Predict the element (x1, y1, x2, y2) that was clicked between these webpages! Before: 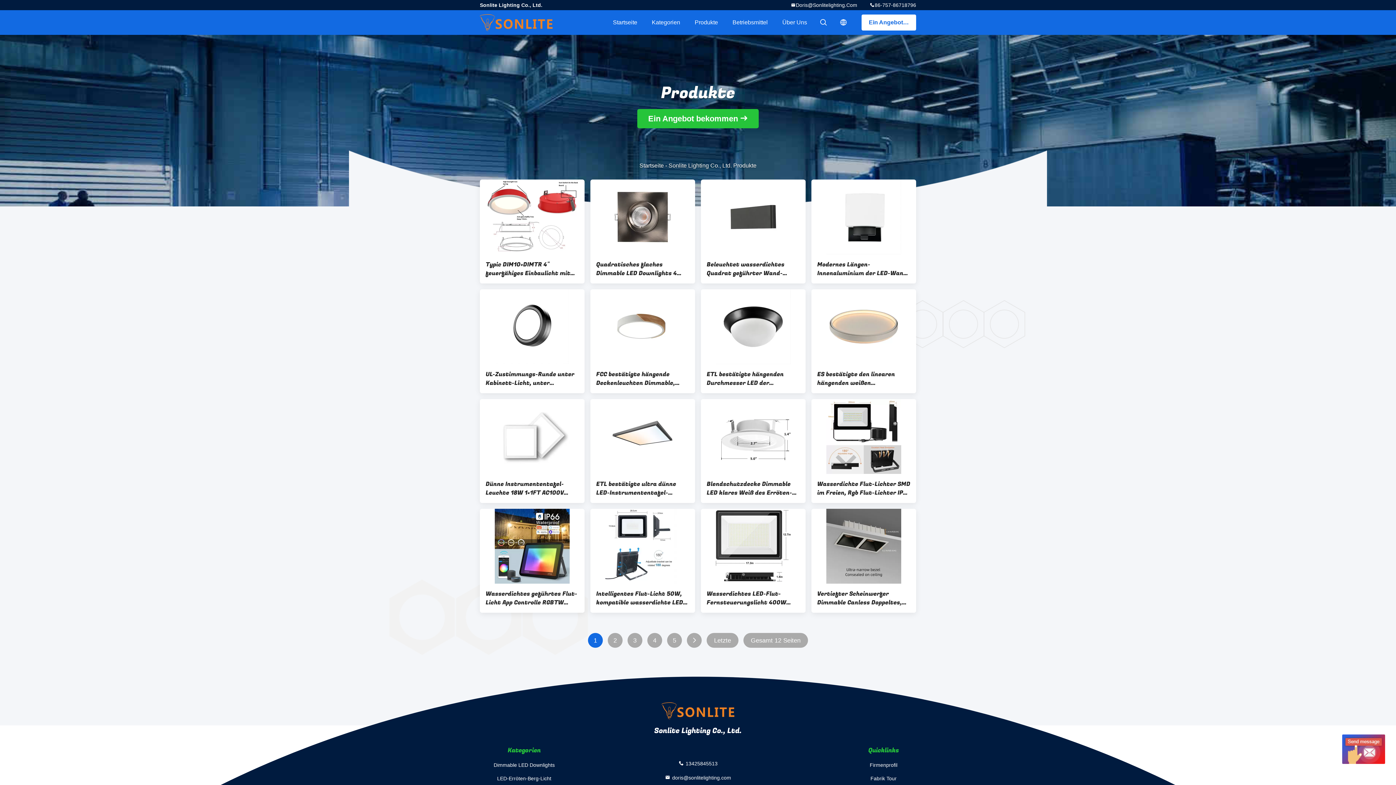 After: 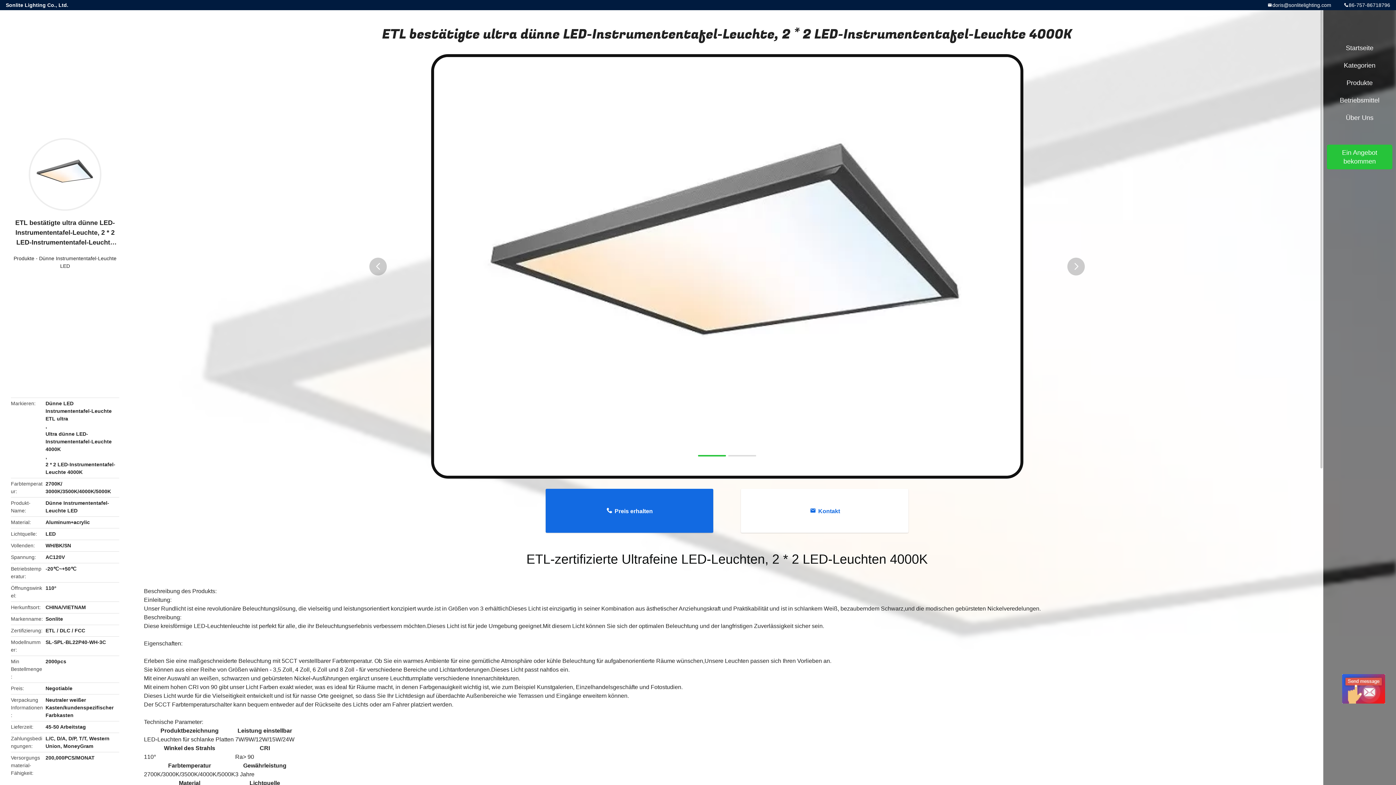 Action: bbox: (590, 399, 695, 474)